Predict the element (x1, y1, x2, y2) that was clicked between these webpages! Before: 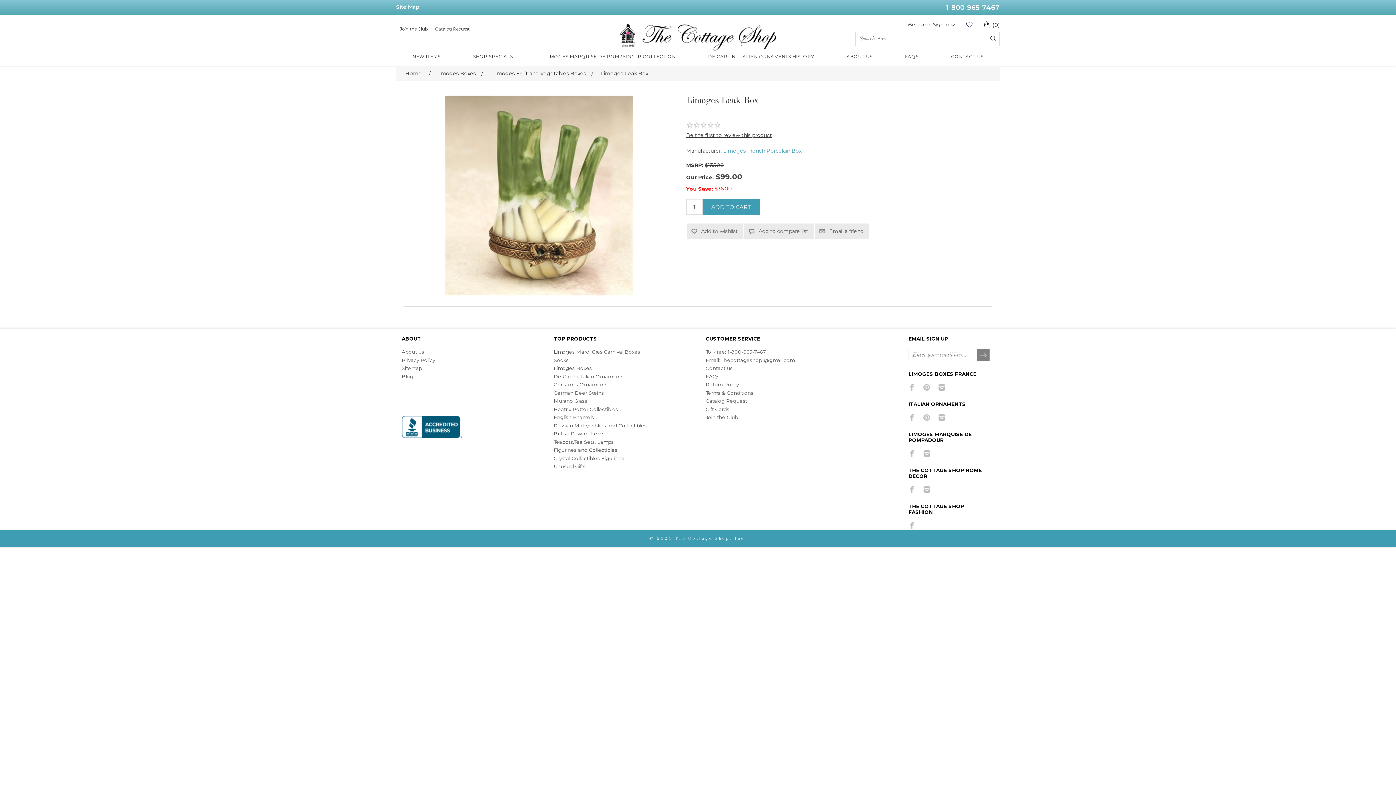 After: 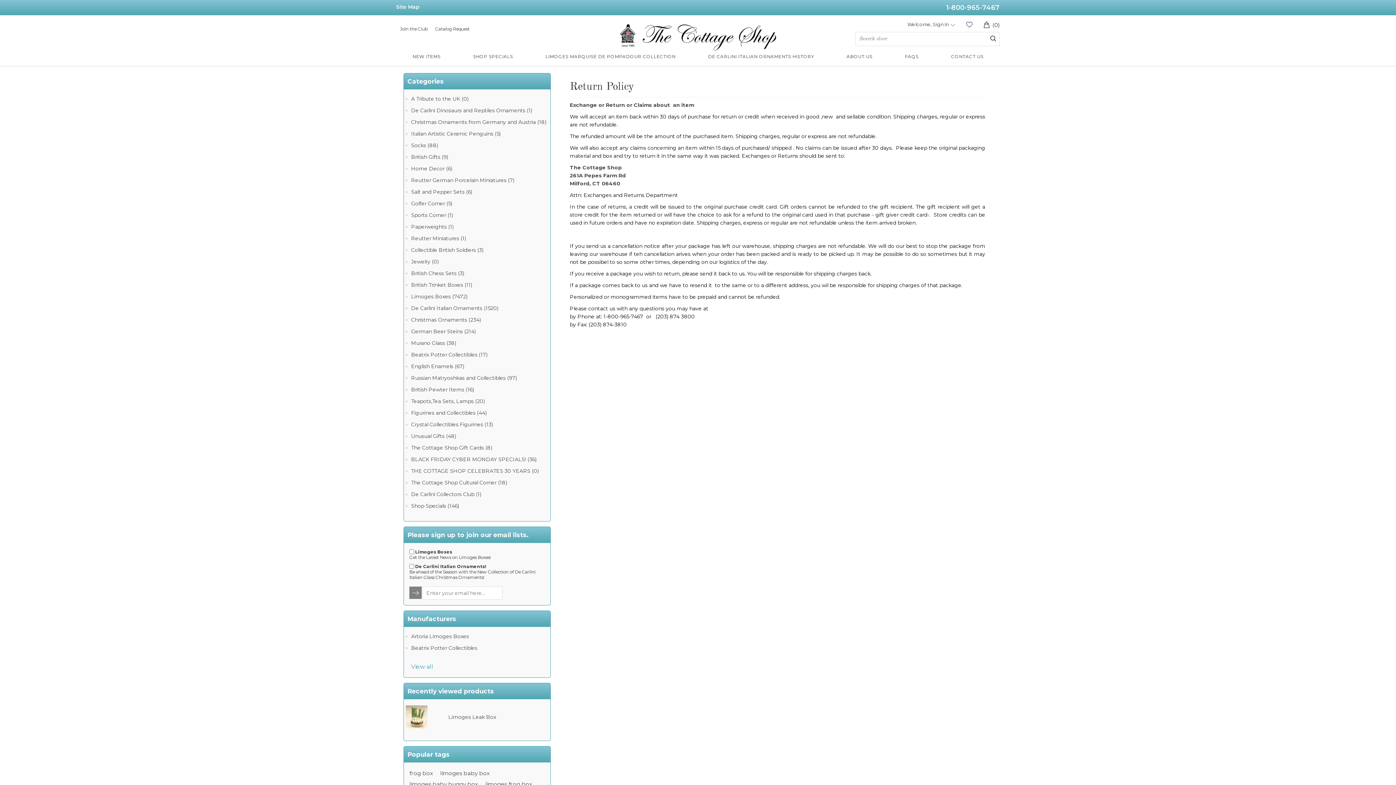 Action: bbox: (705, 381, 739, 387) label: Return Policy